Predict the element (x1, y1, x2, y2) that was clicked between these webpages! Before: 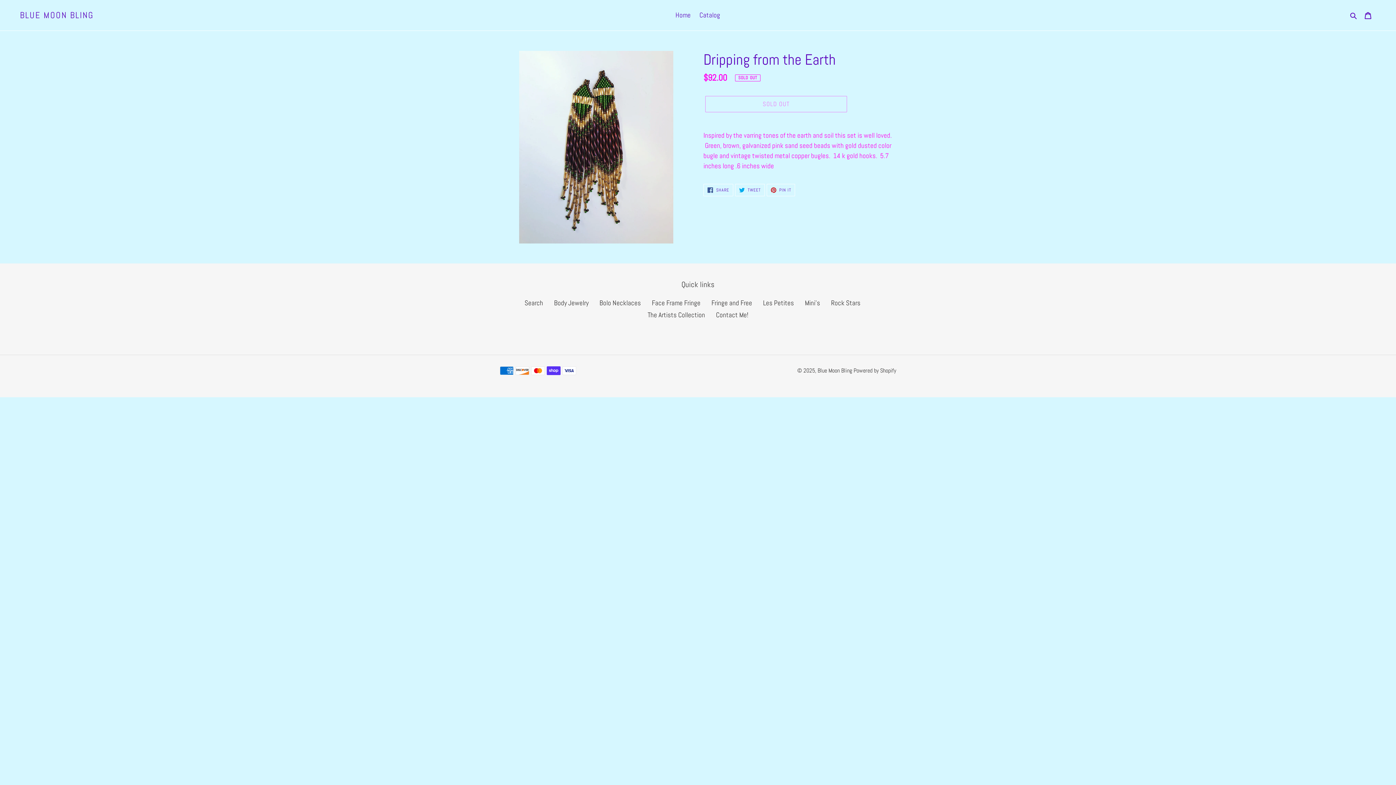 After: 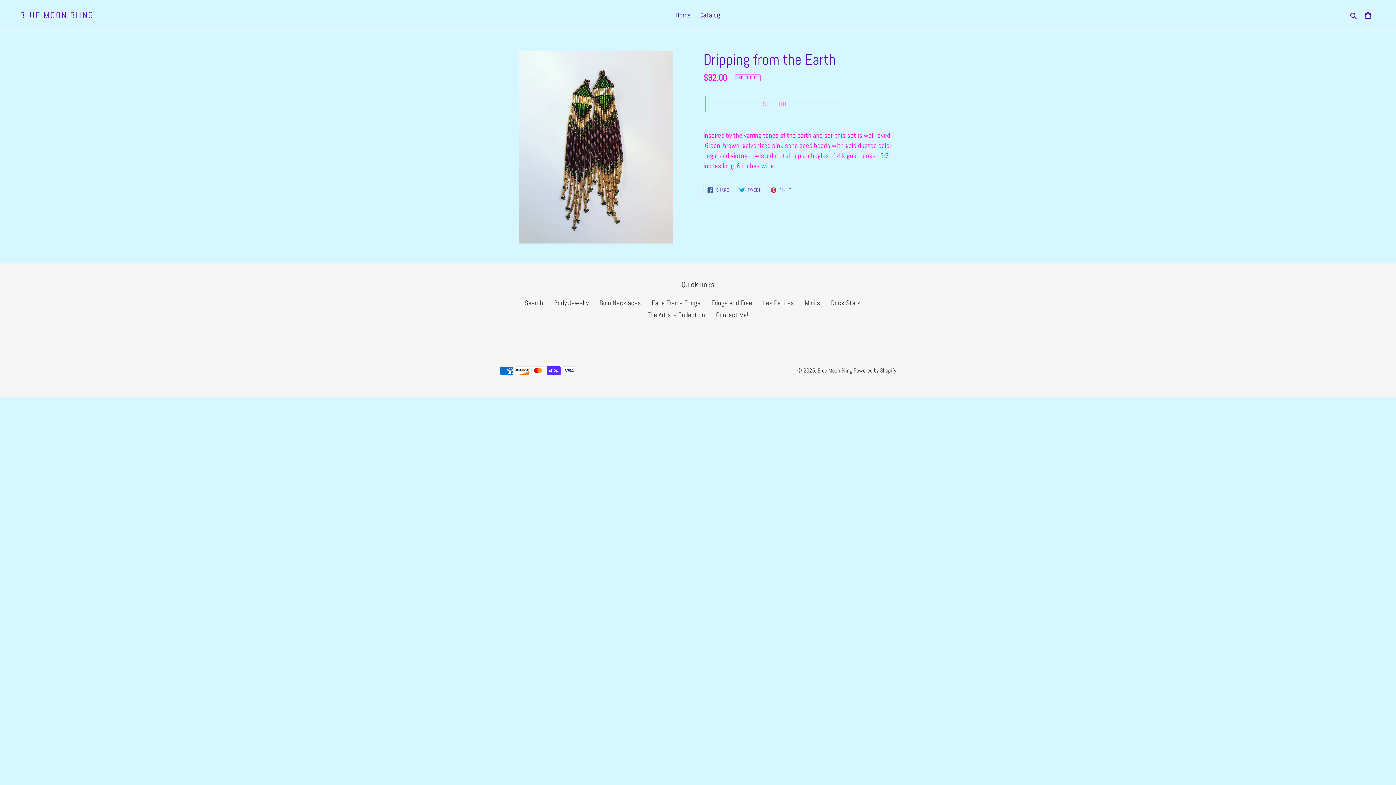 Action: label:  SHARE
SHARE ON FACEBOOK bbox: (703, 184, 733, 196)